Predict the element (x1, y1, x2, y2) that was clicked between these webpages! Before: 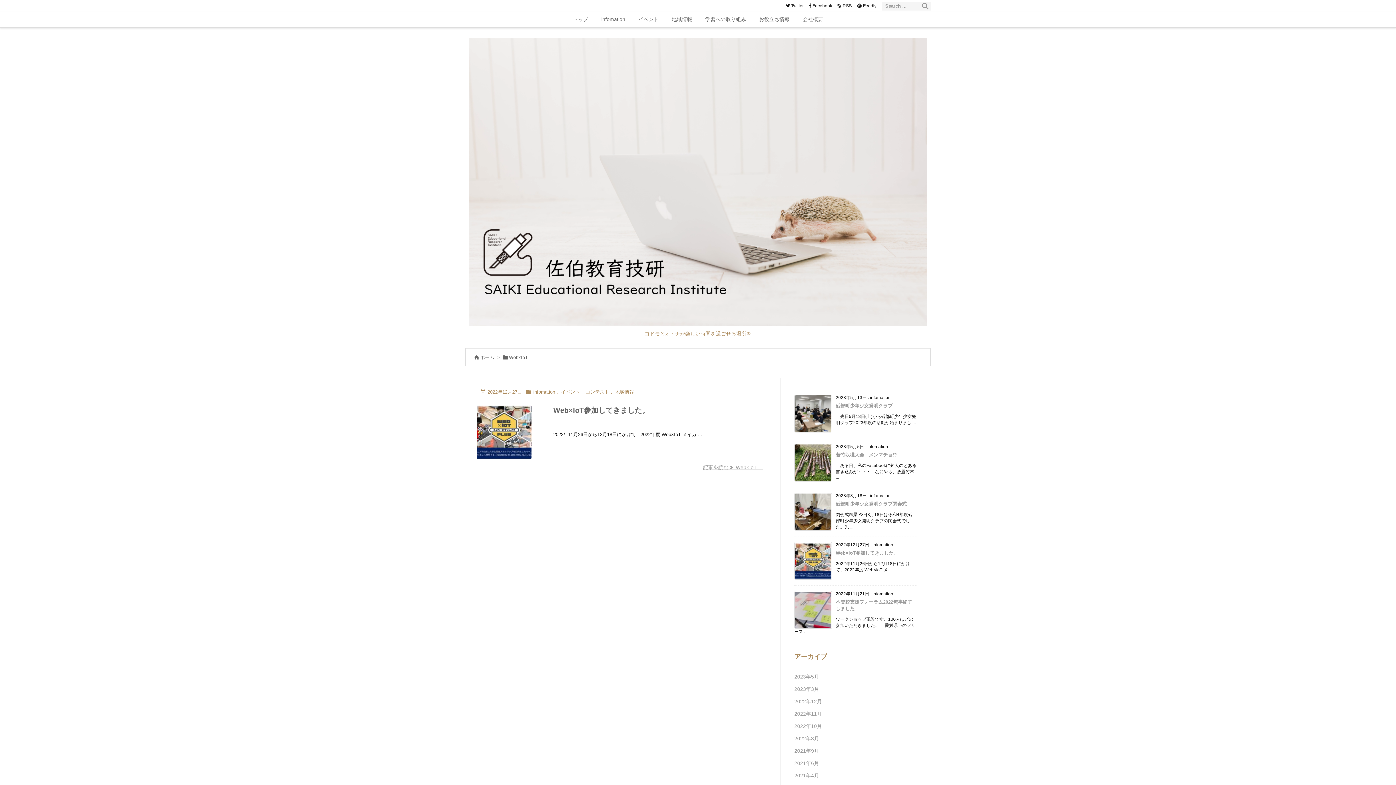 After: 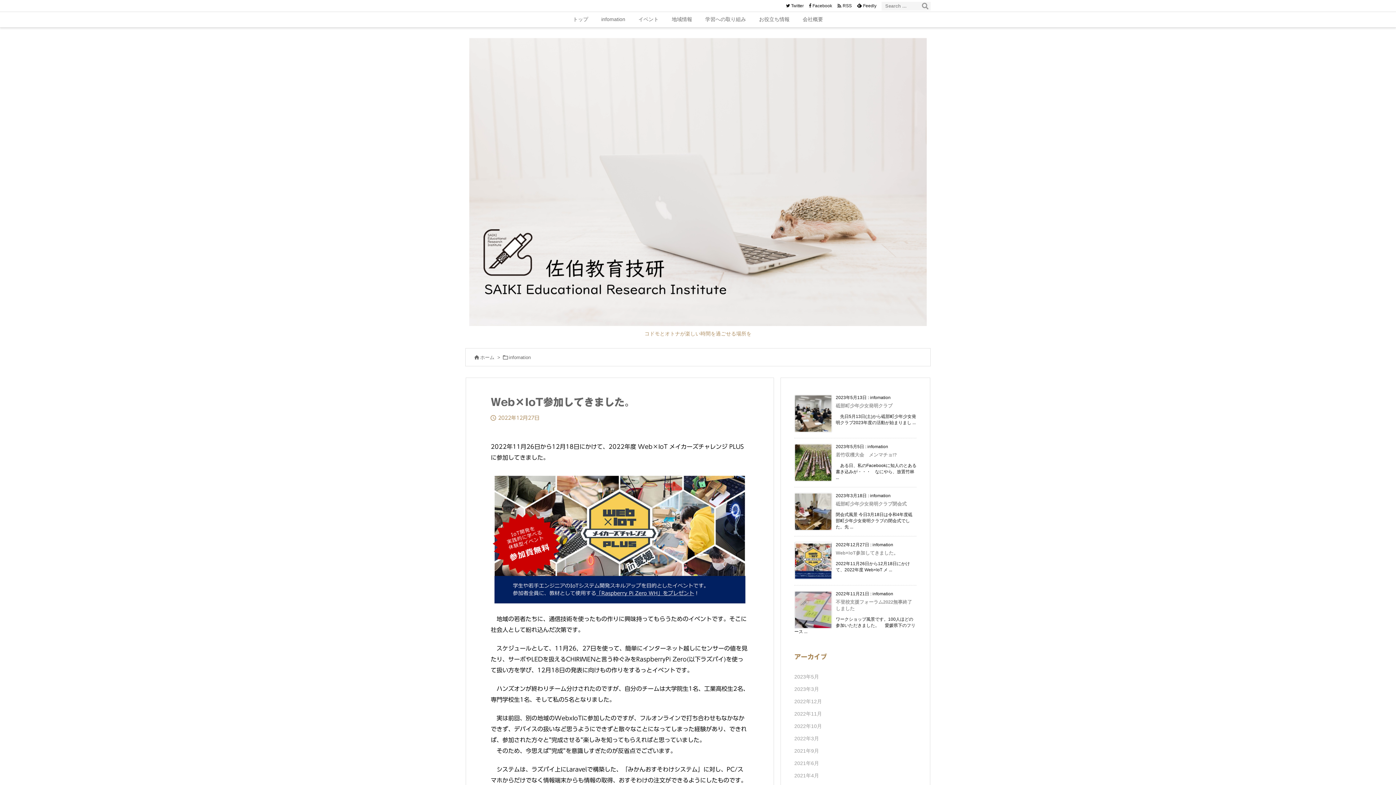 Action: bbox: (553, 406, 649, 414) label: Web×IoT参加してきました。